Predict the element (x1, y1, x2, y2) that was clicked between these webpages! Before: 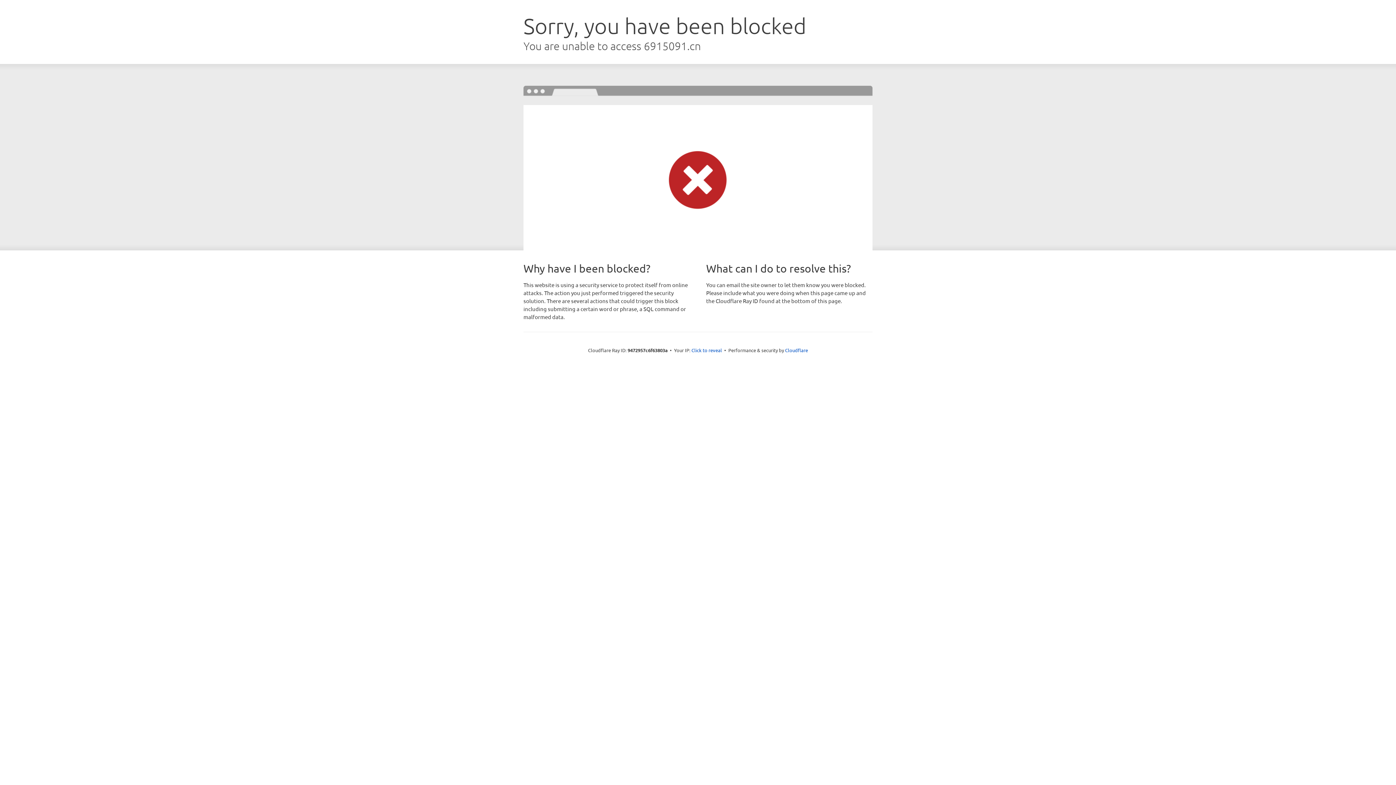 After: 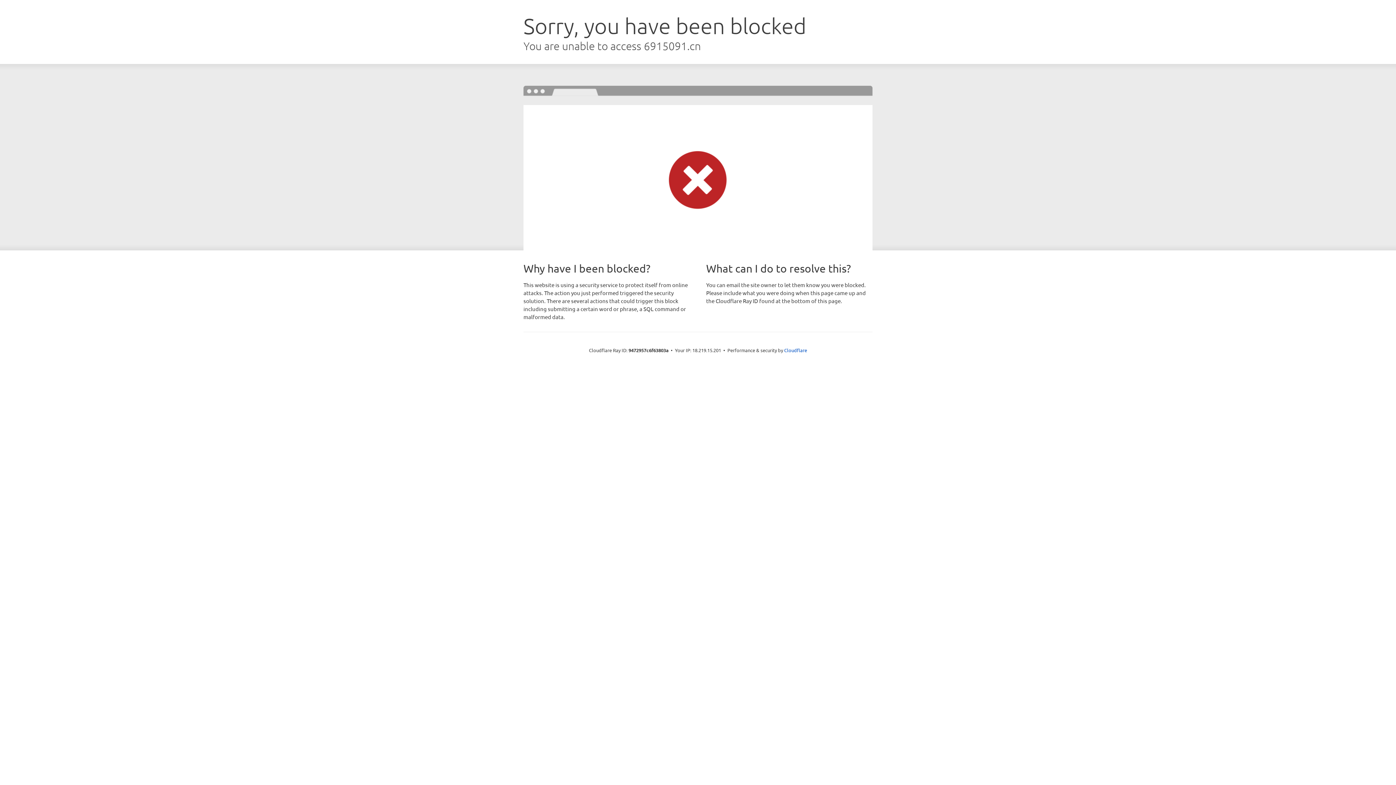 Action: bbox: (691, 346, 722, 353) label: Click to reveal